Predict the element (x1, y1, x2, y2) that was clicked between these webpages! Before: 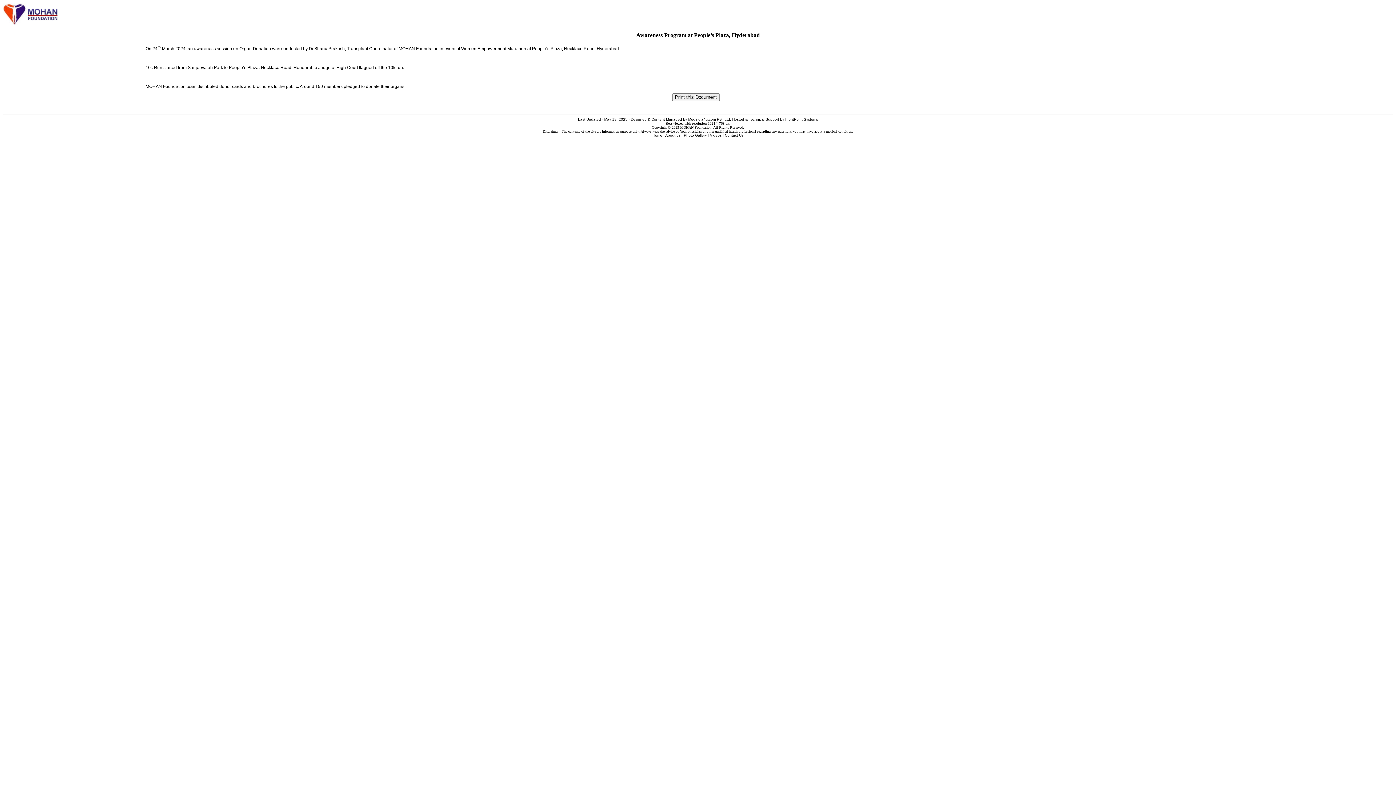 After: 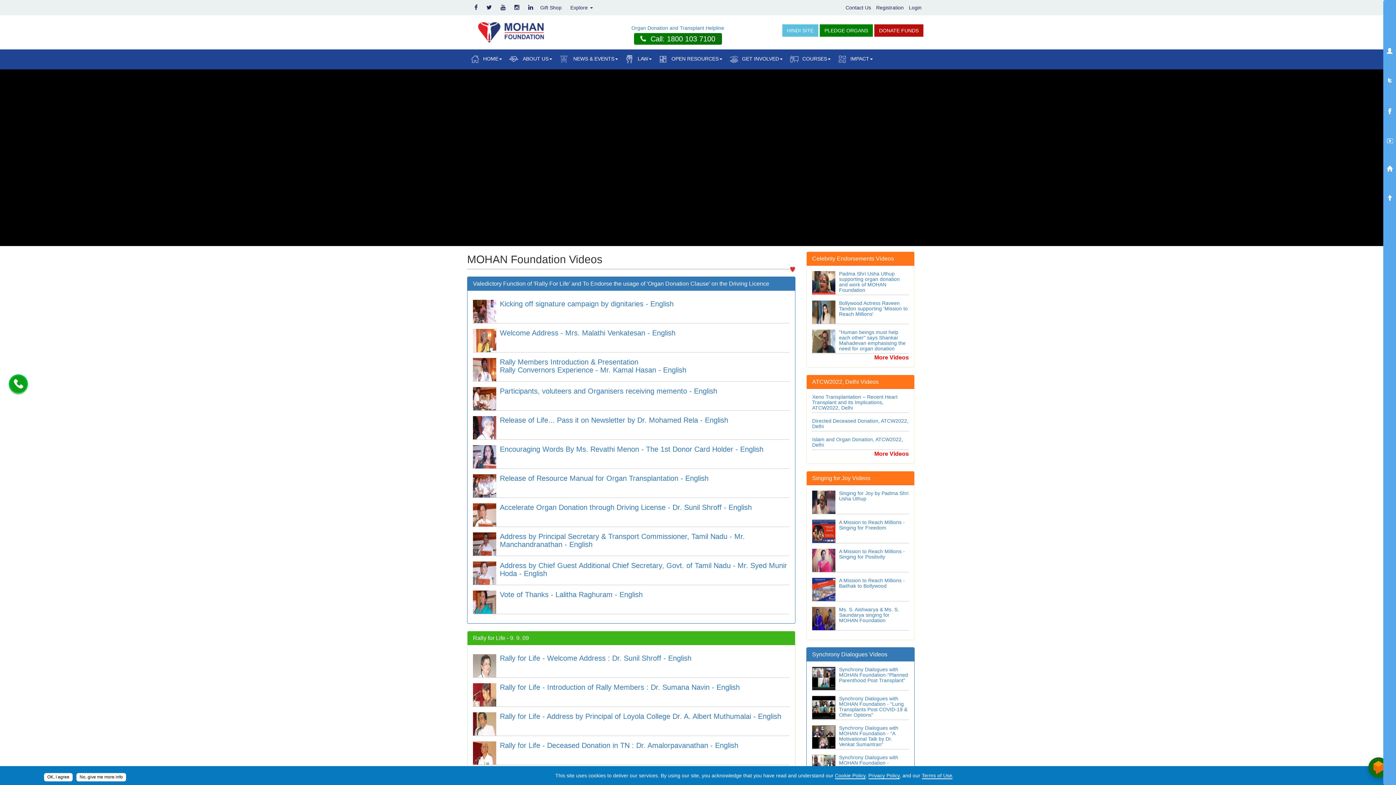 Action: bbox: (710, 133, 721, 137) label: Videos